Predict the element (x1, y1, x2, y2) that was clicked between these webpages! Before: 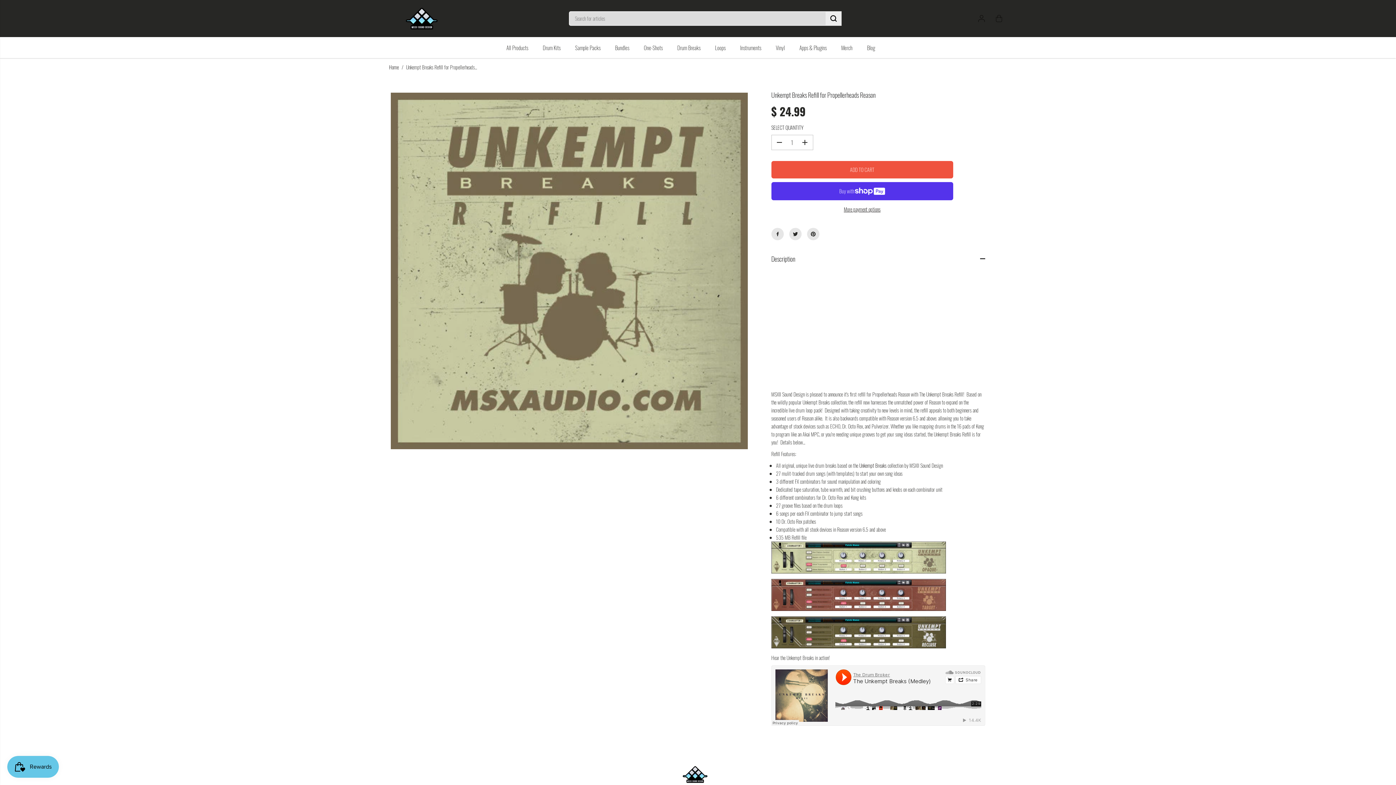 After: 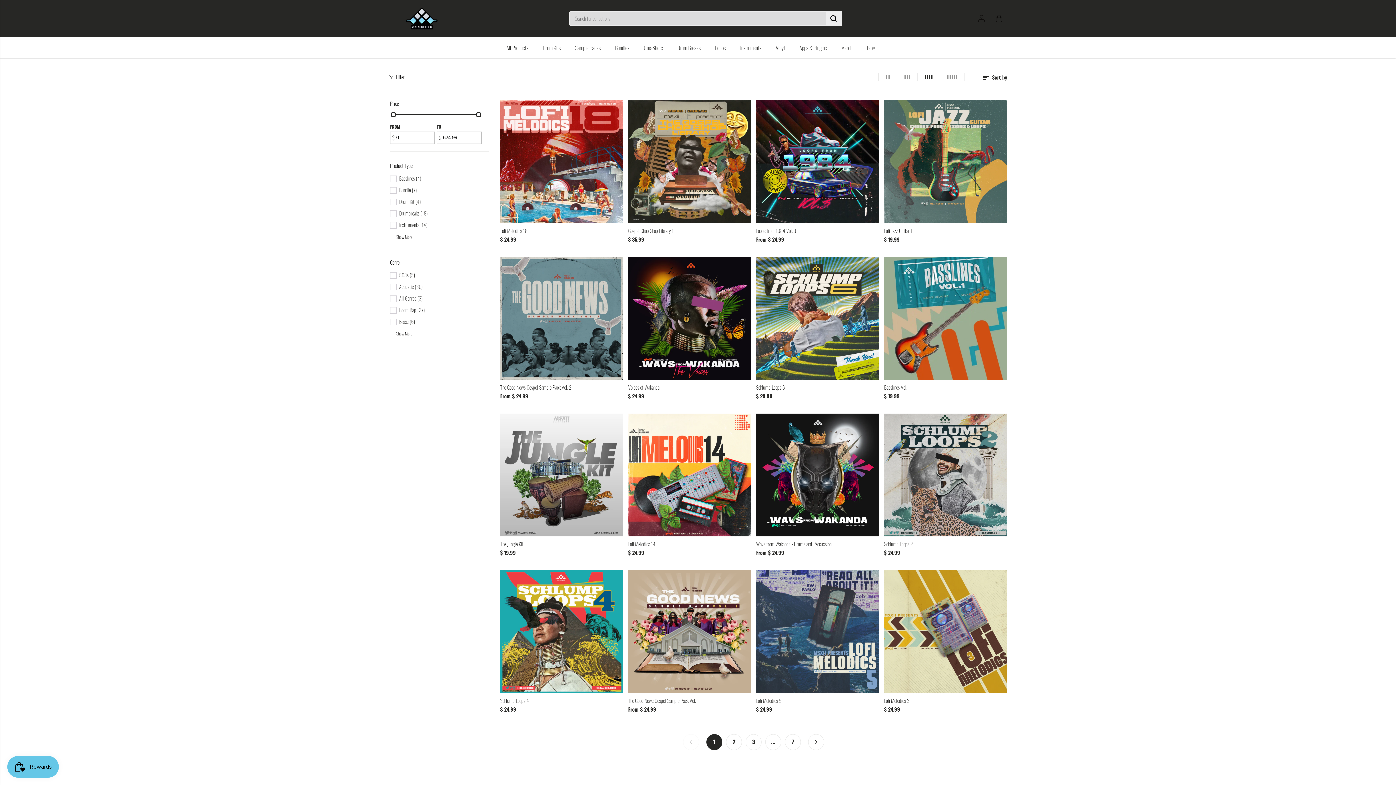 Action: label: Loops bbox: (715, 36, 736, 58)